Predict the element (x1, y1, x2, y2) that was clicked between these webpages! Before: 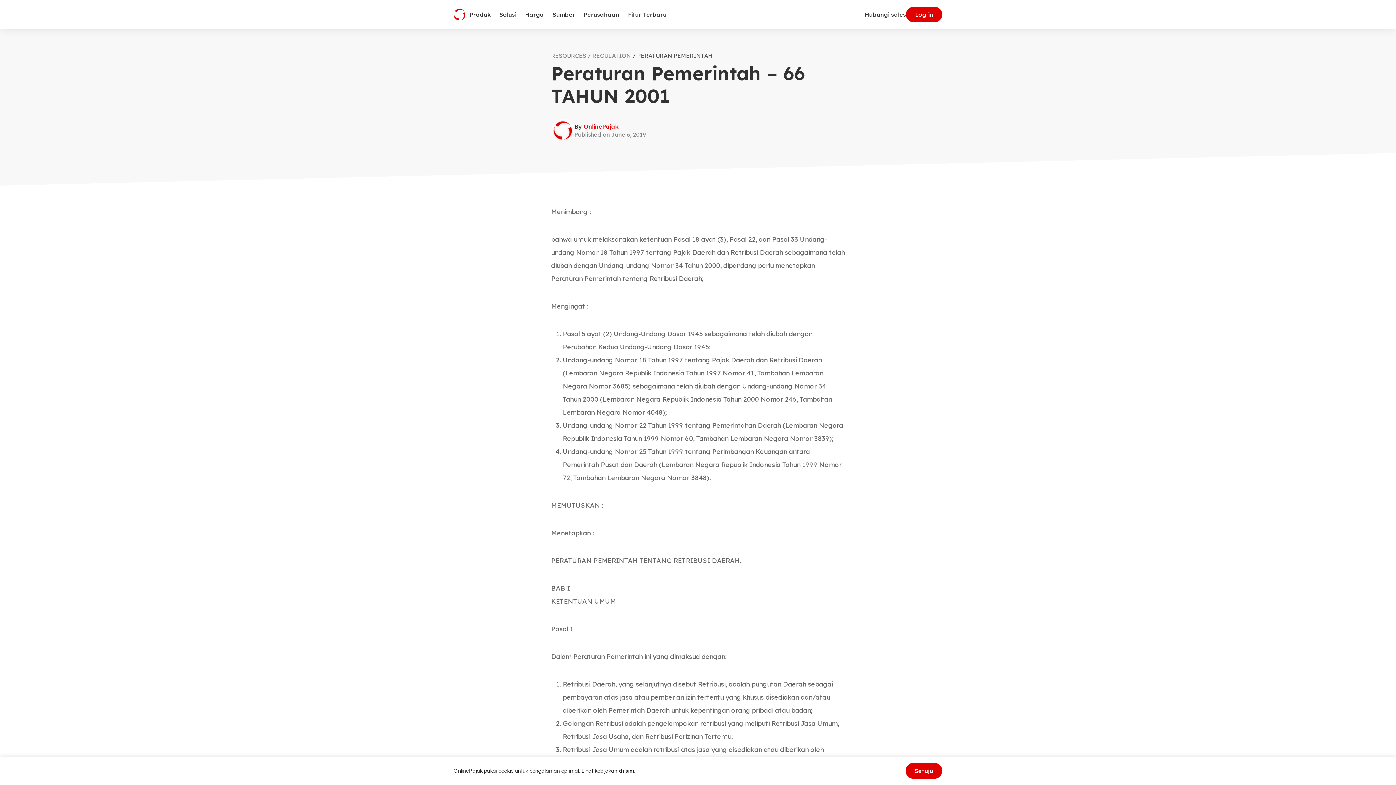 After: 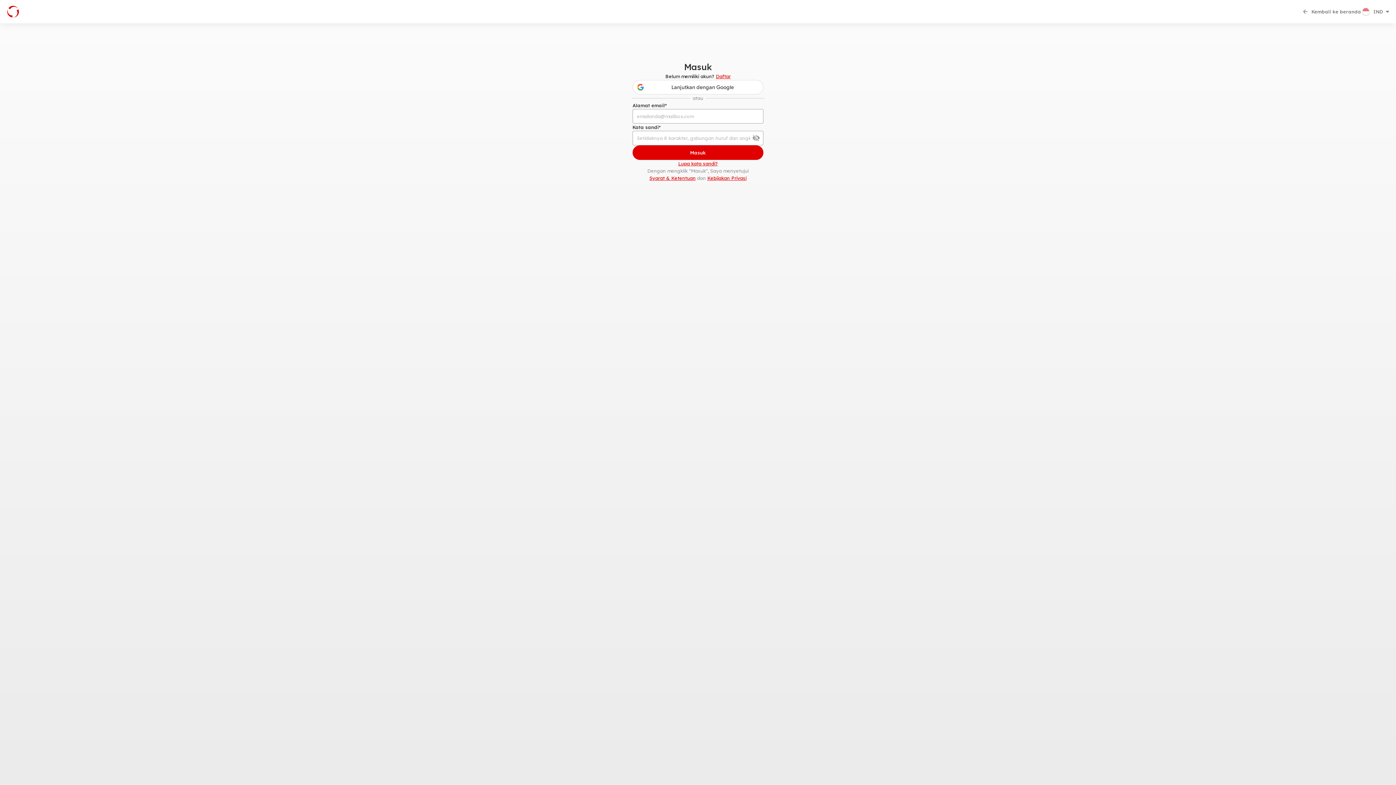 Action: bbox: (906, 6, 942, 22) label: Log in